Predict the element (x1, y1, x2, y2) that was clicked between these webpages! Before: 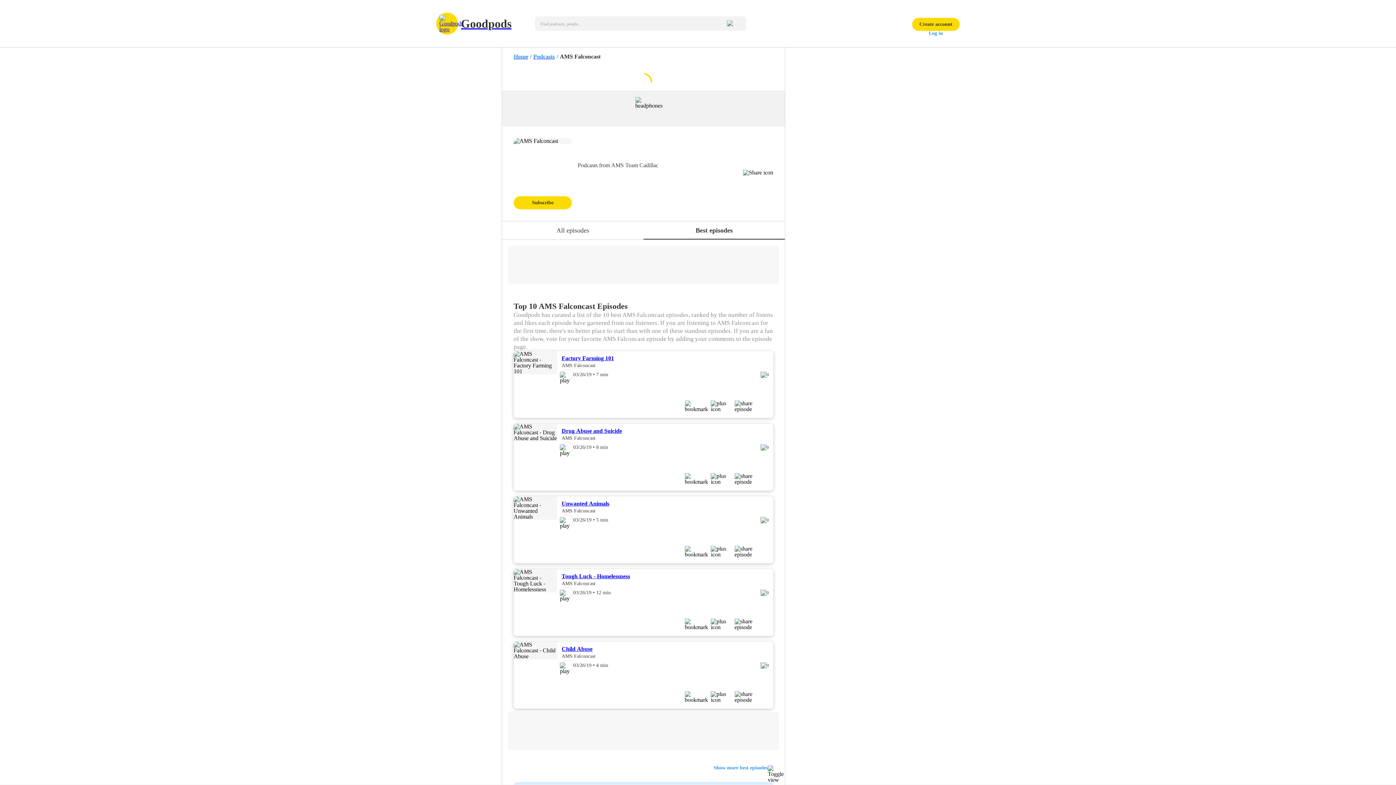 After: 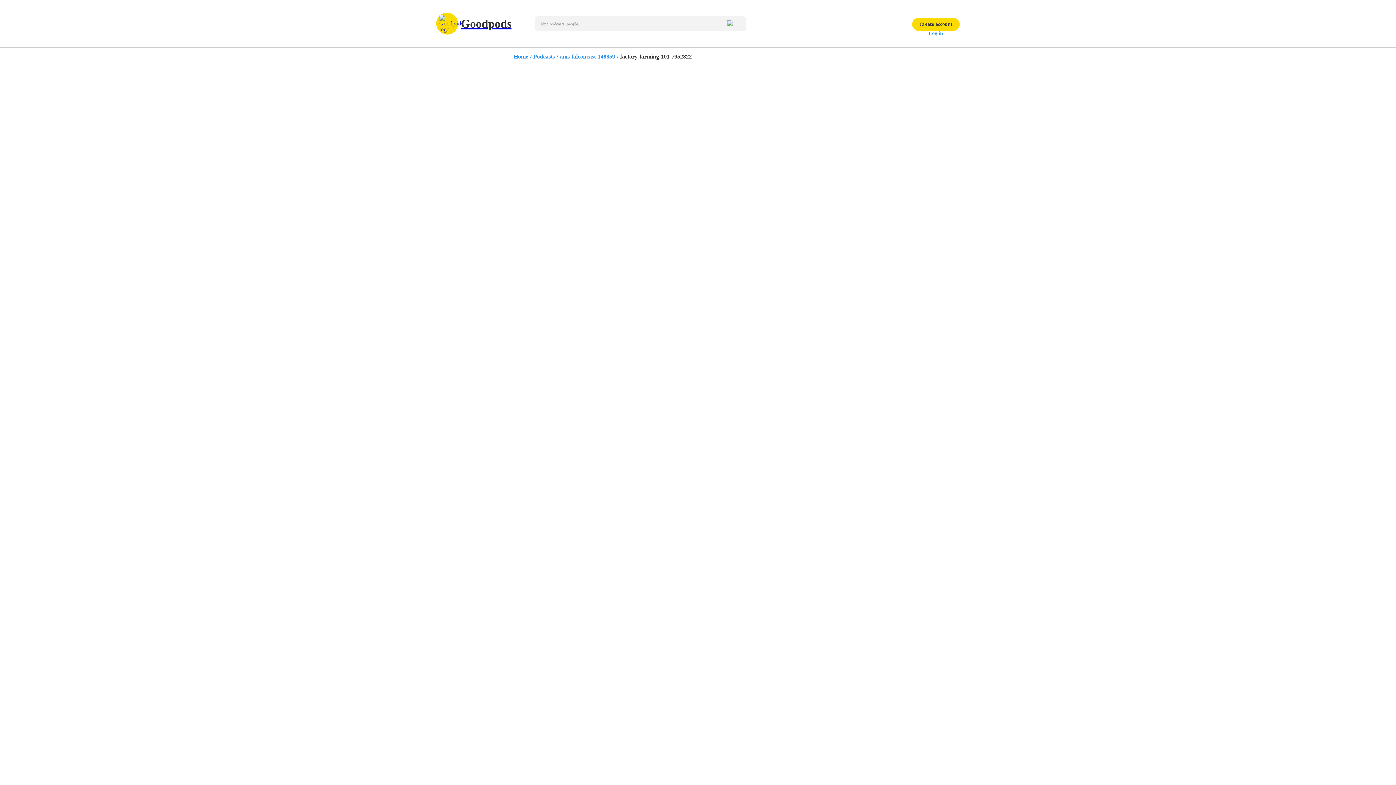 Action: label: Factory Farming 101 bbox: (561, 355, 614, 361)